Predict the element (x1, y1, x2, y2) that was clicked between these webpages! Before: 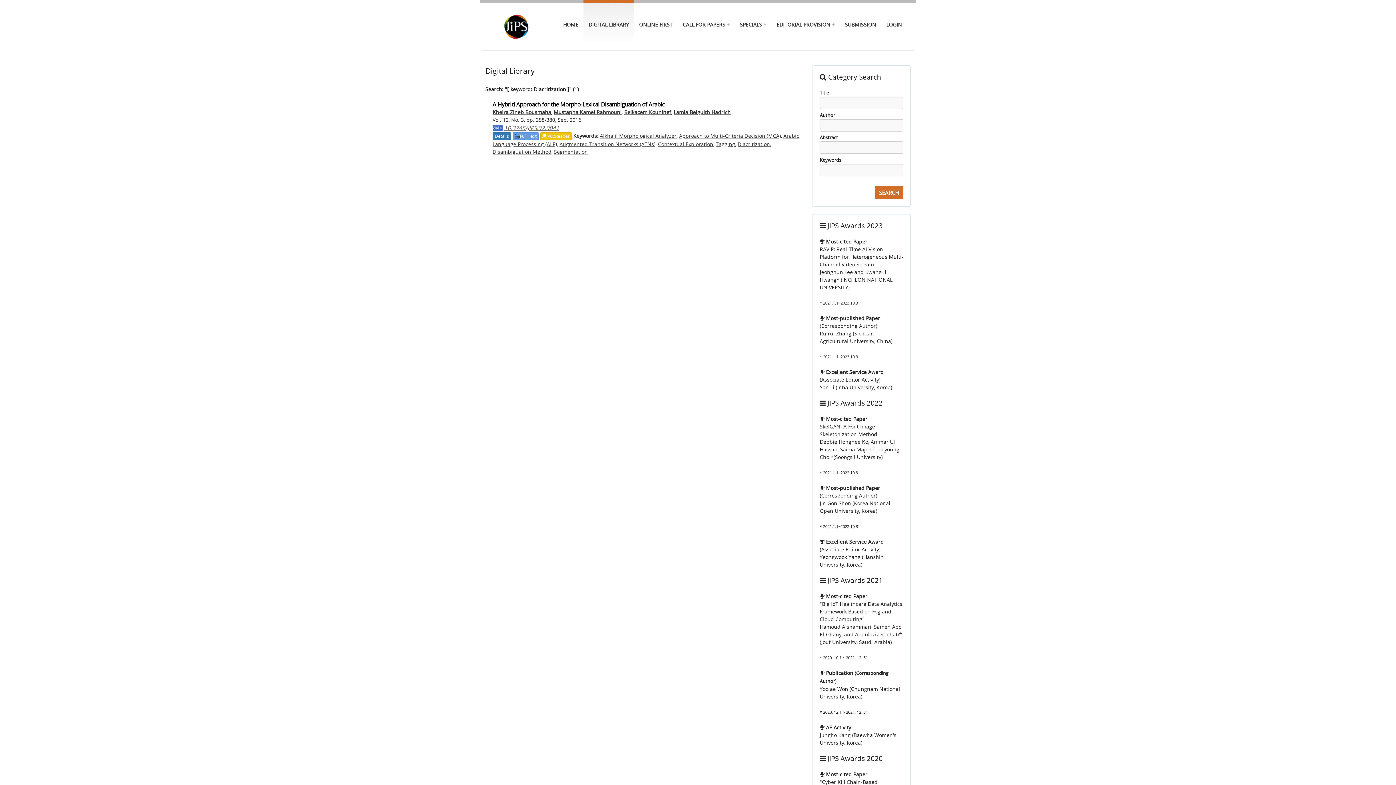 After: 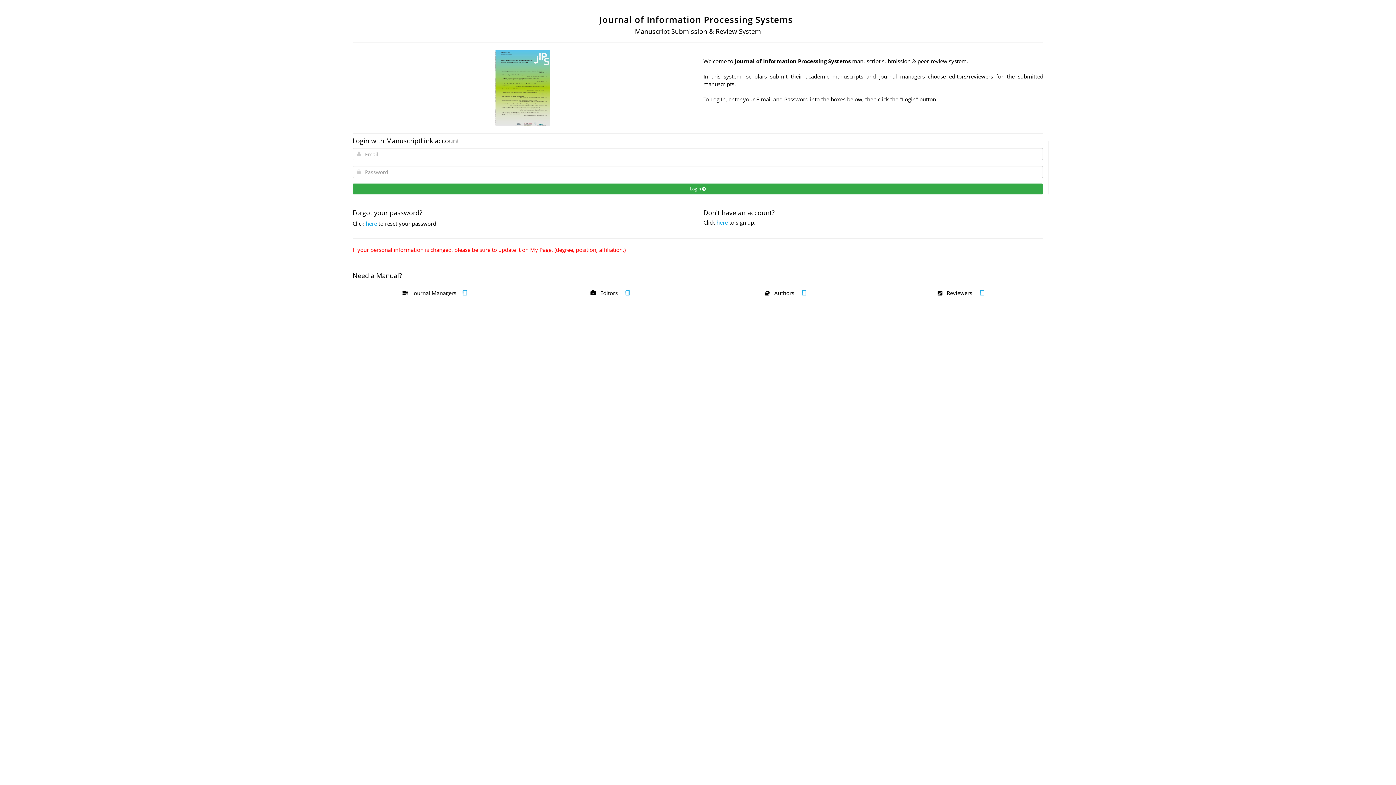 Action: bbox: (881, 2, 907, 46) label: LOGIN